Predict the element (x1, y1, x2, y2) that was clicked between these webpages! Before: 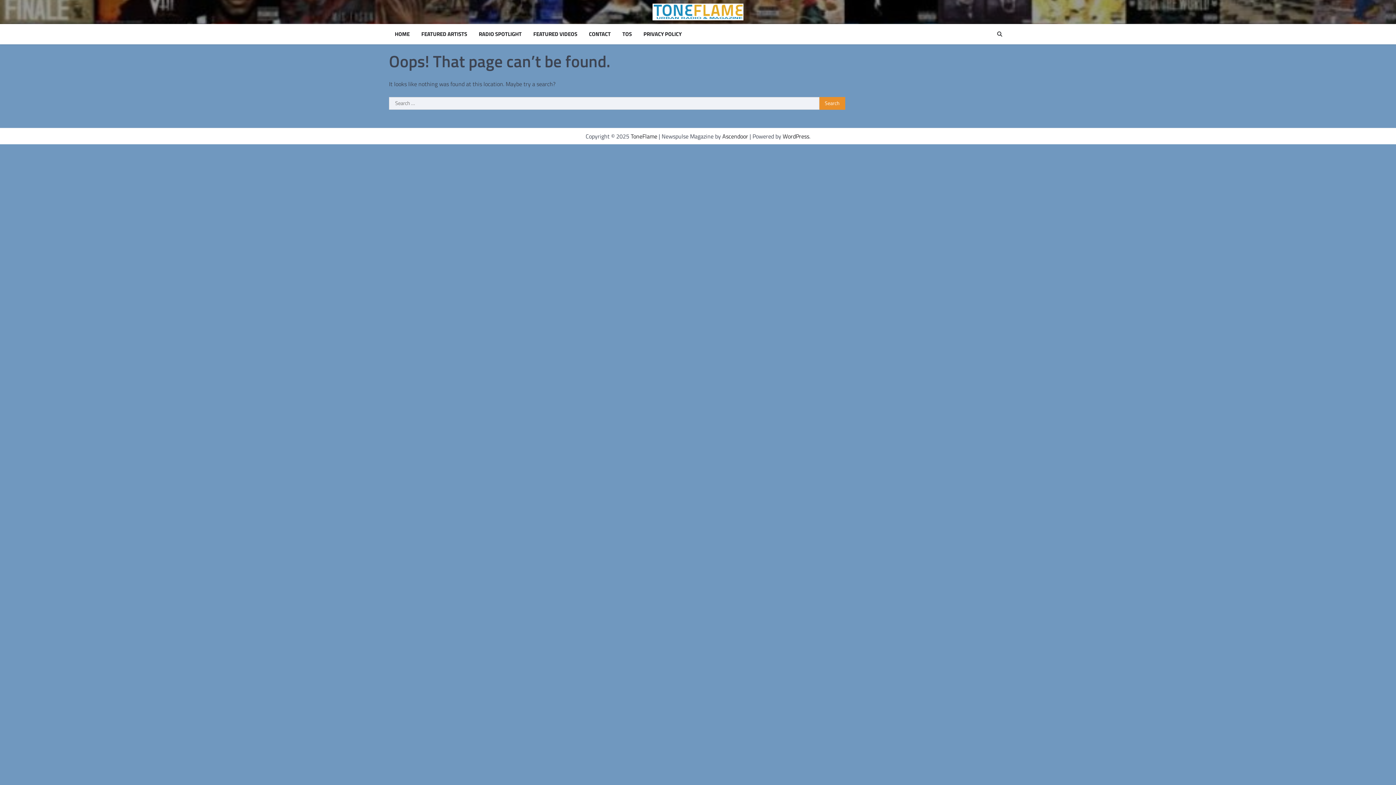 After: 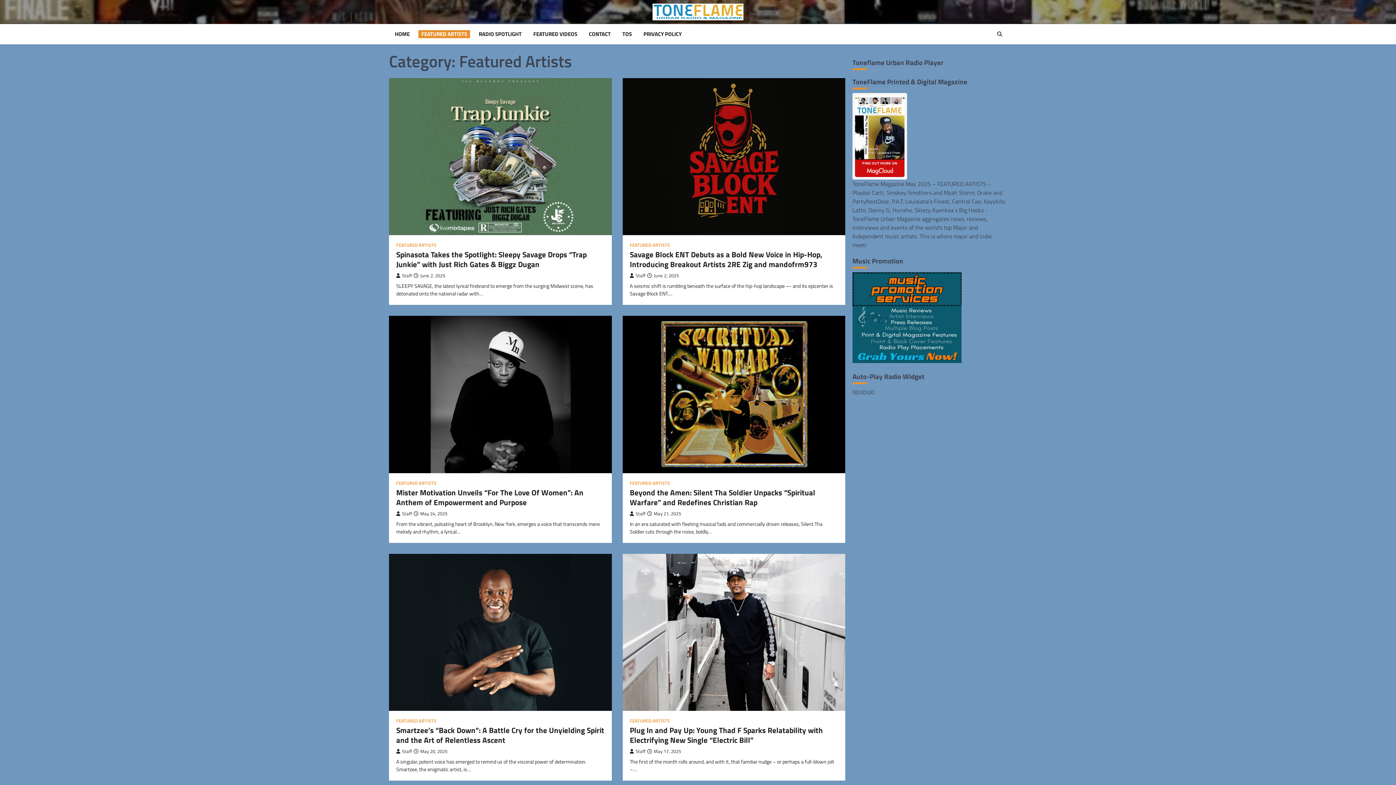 Action: bbox: (418, 30, 470, 38) label: FEATURED ARTISTS